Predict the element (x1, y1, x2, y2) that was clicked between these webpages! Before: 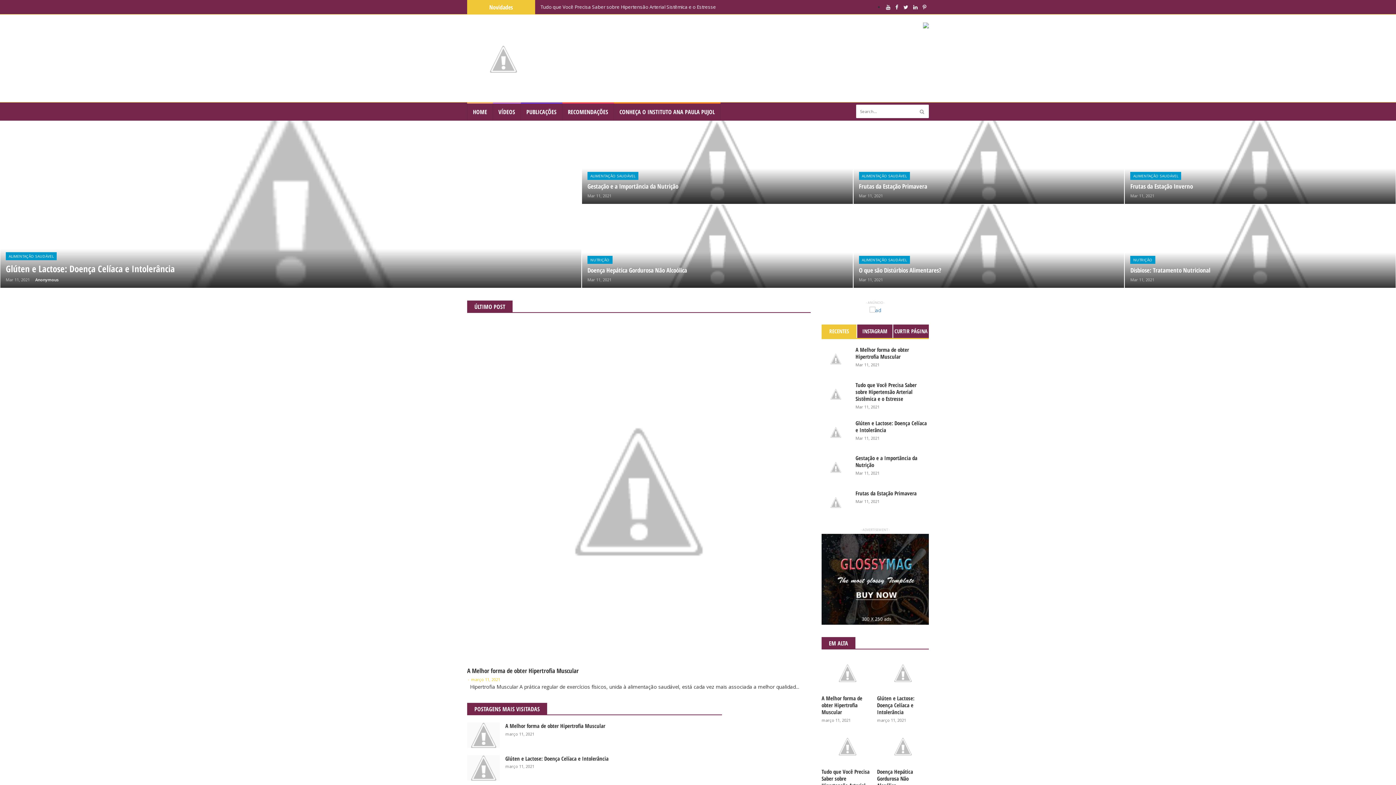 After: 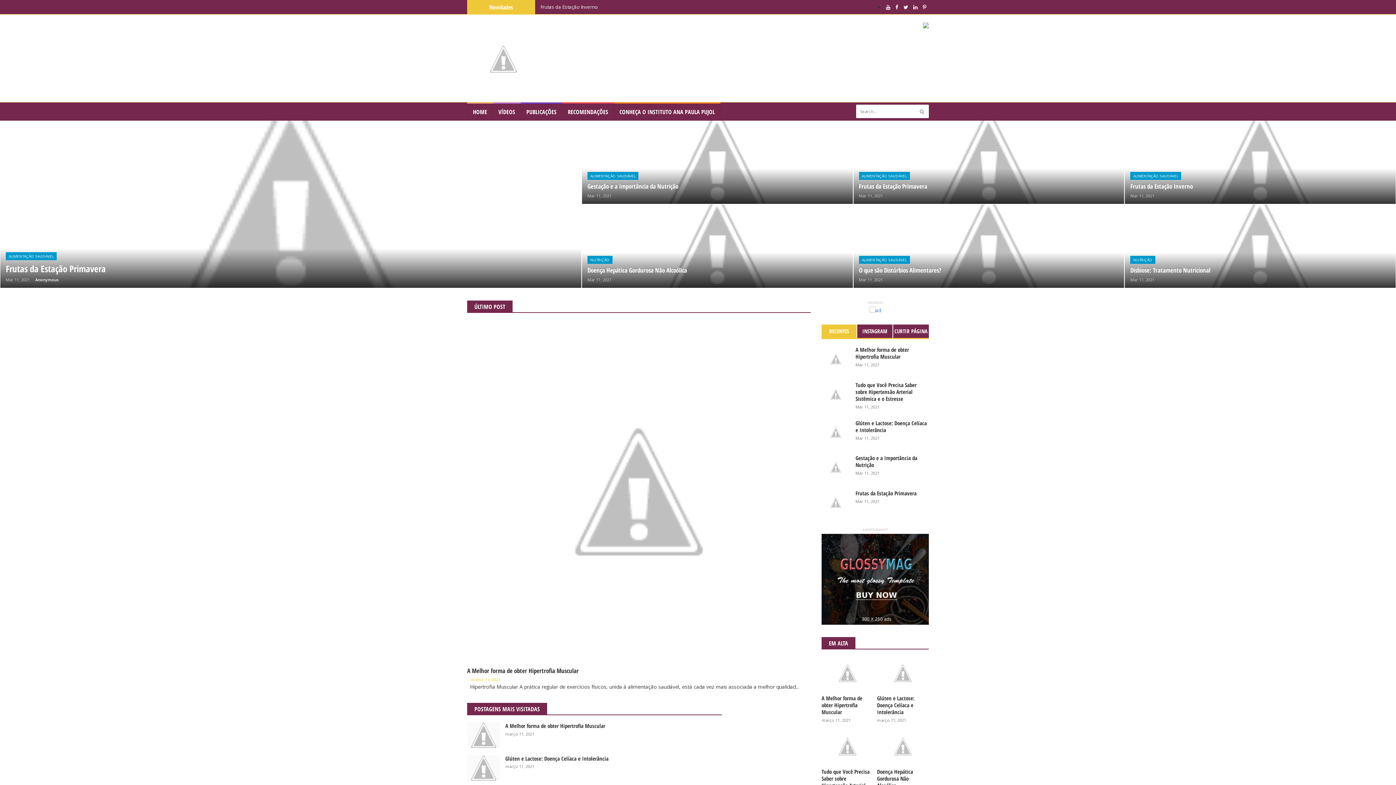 Action: bbox: (4, 198, 13, 209)